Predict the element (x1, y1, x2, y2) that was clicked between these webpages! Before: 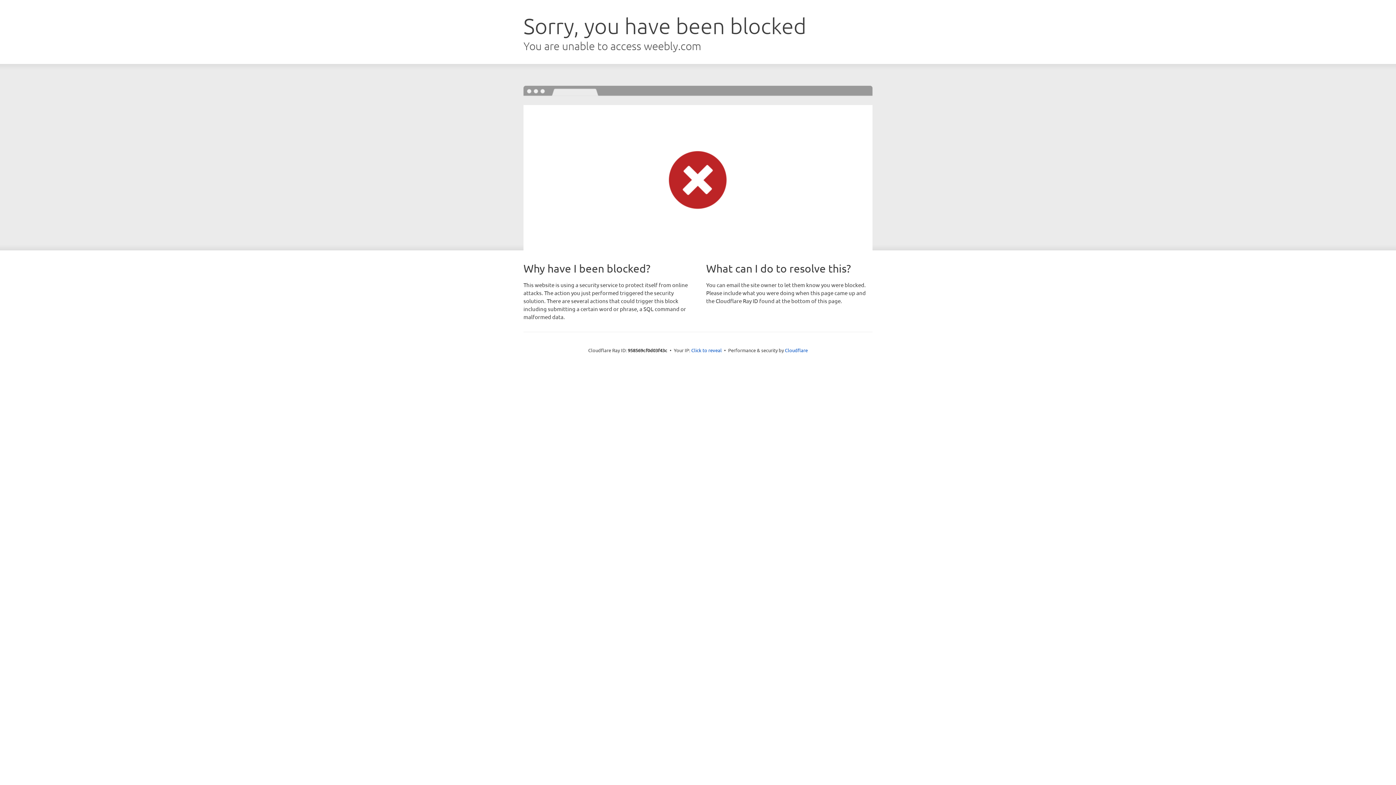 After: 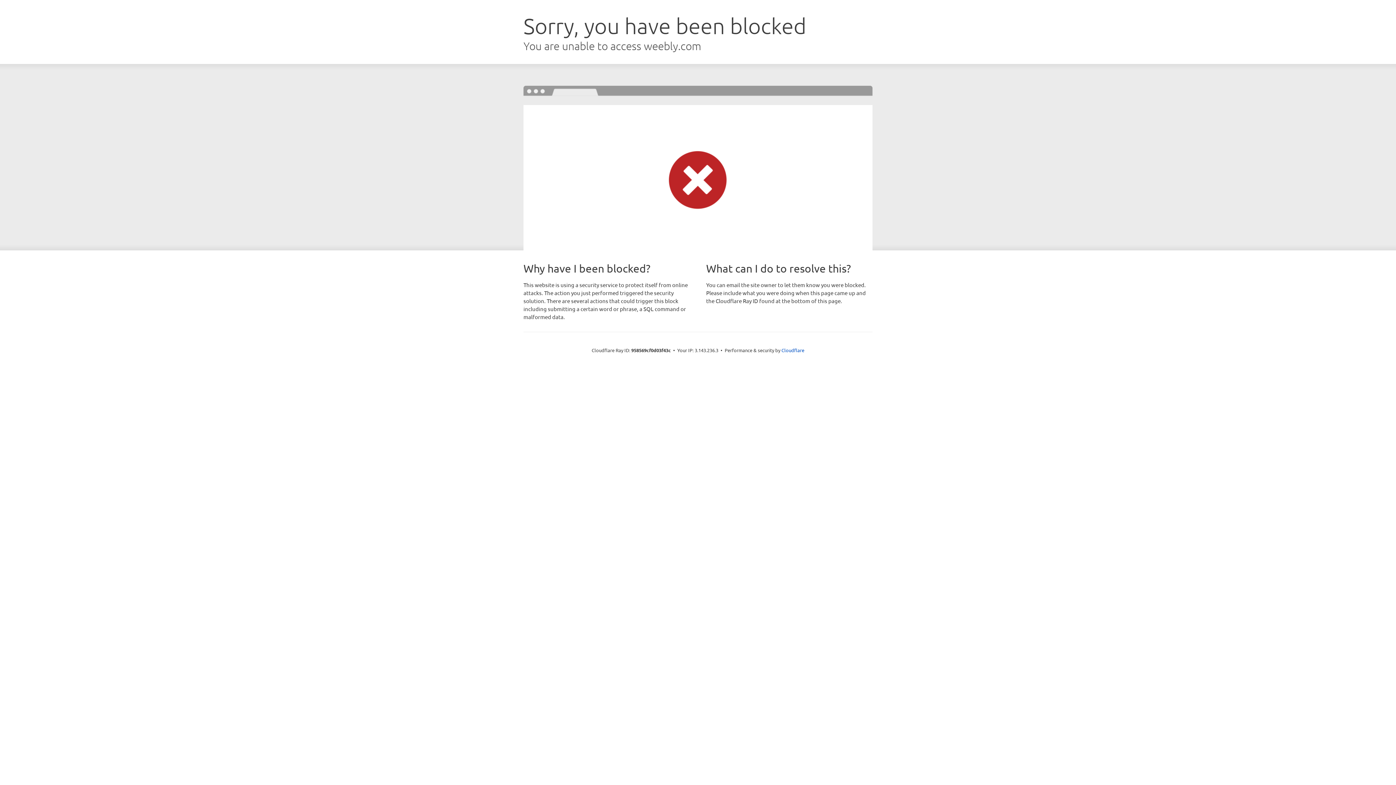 Action: bbox: (691, 346, 722, 353) label: Click to reveal